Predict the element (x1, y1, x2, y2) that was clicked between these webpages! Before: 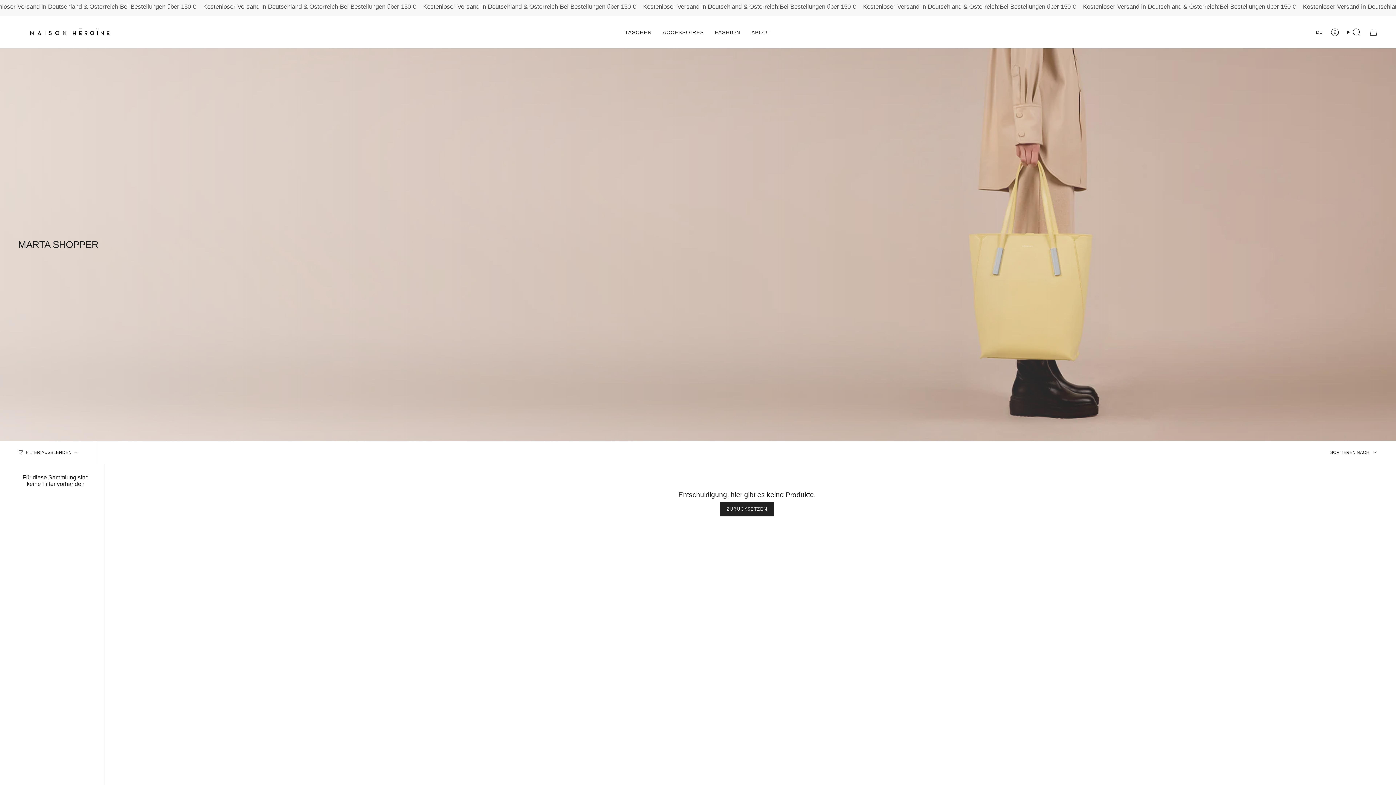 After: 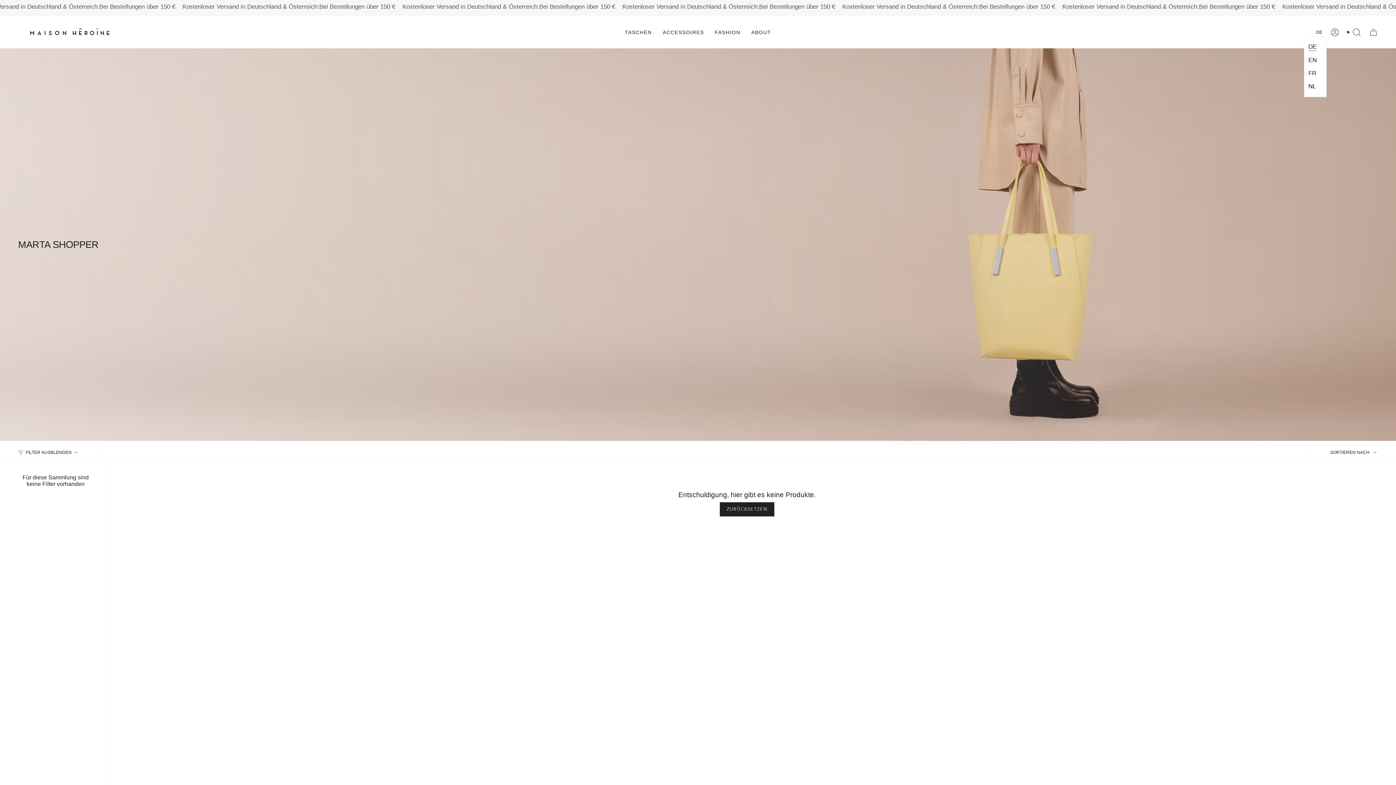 Action: label: DE bbox: (1312, 28, 1326, 36)